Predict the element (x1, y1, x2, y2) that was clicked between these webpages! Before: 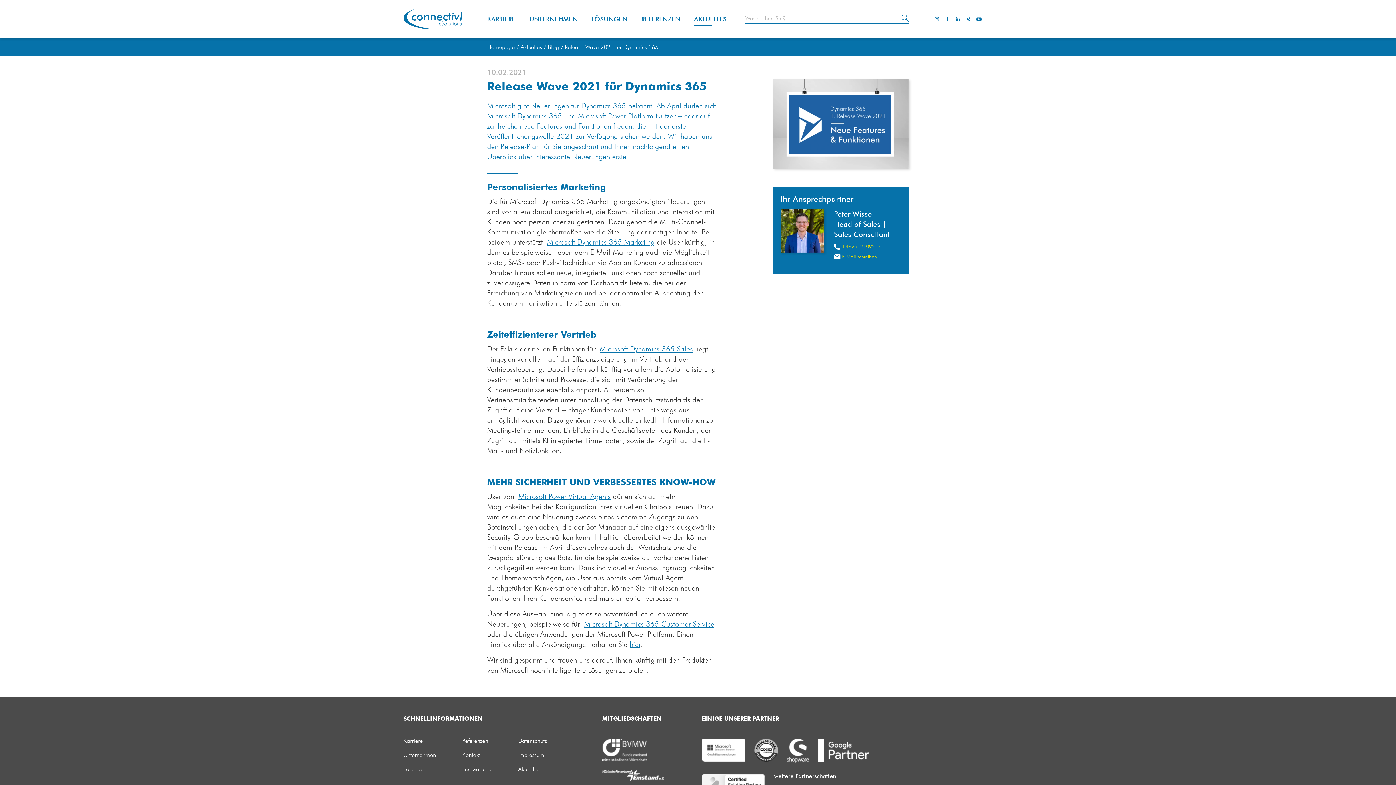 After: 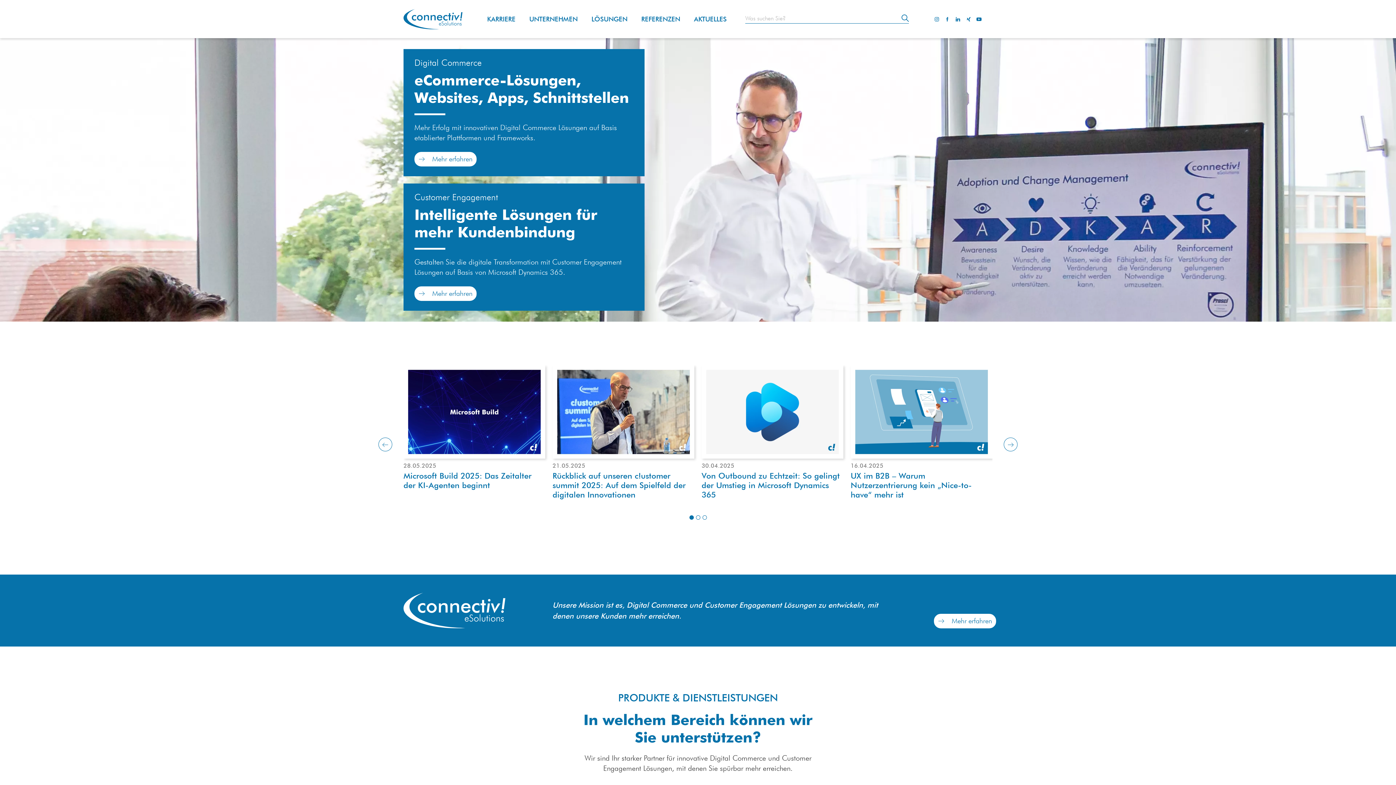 Action: bbox: (403, 9, 462, 29)